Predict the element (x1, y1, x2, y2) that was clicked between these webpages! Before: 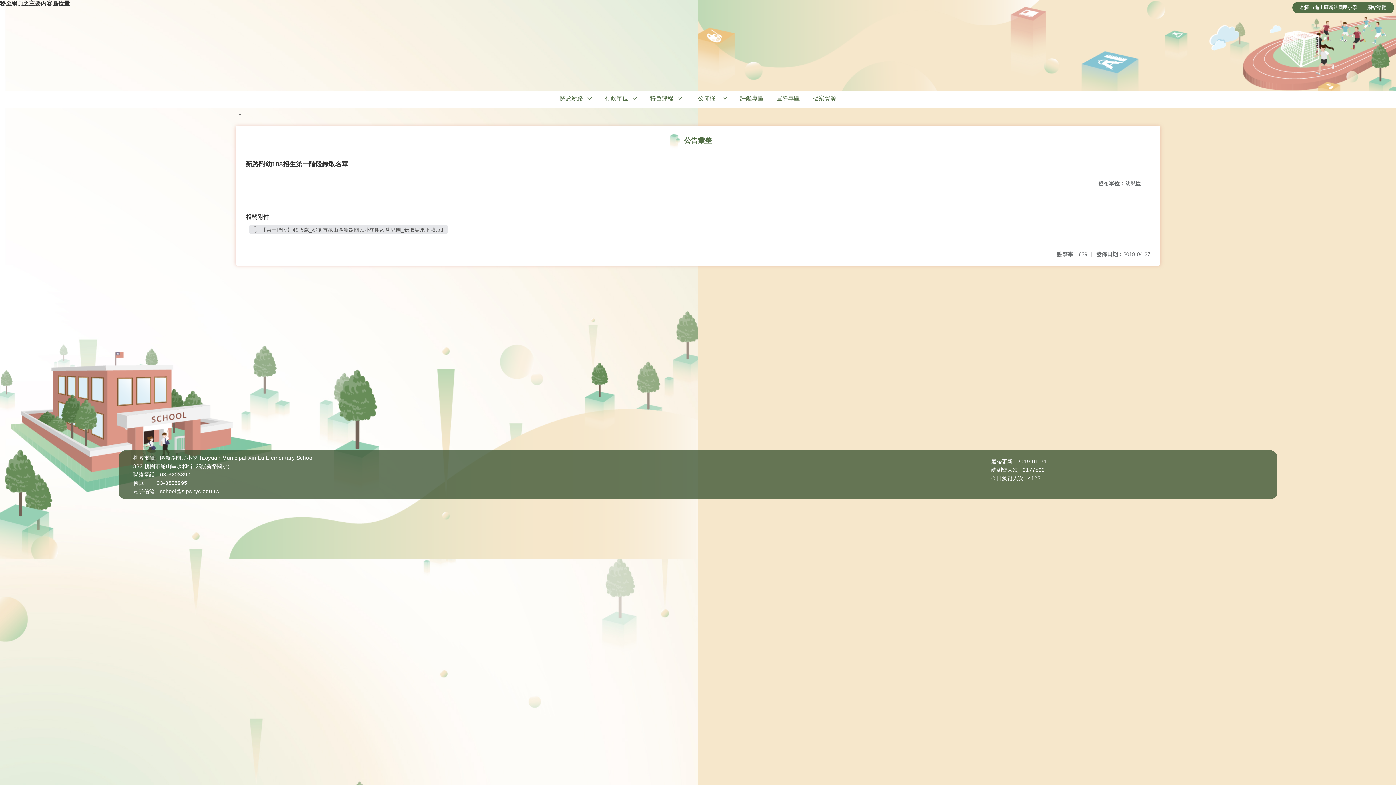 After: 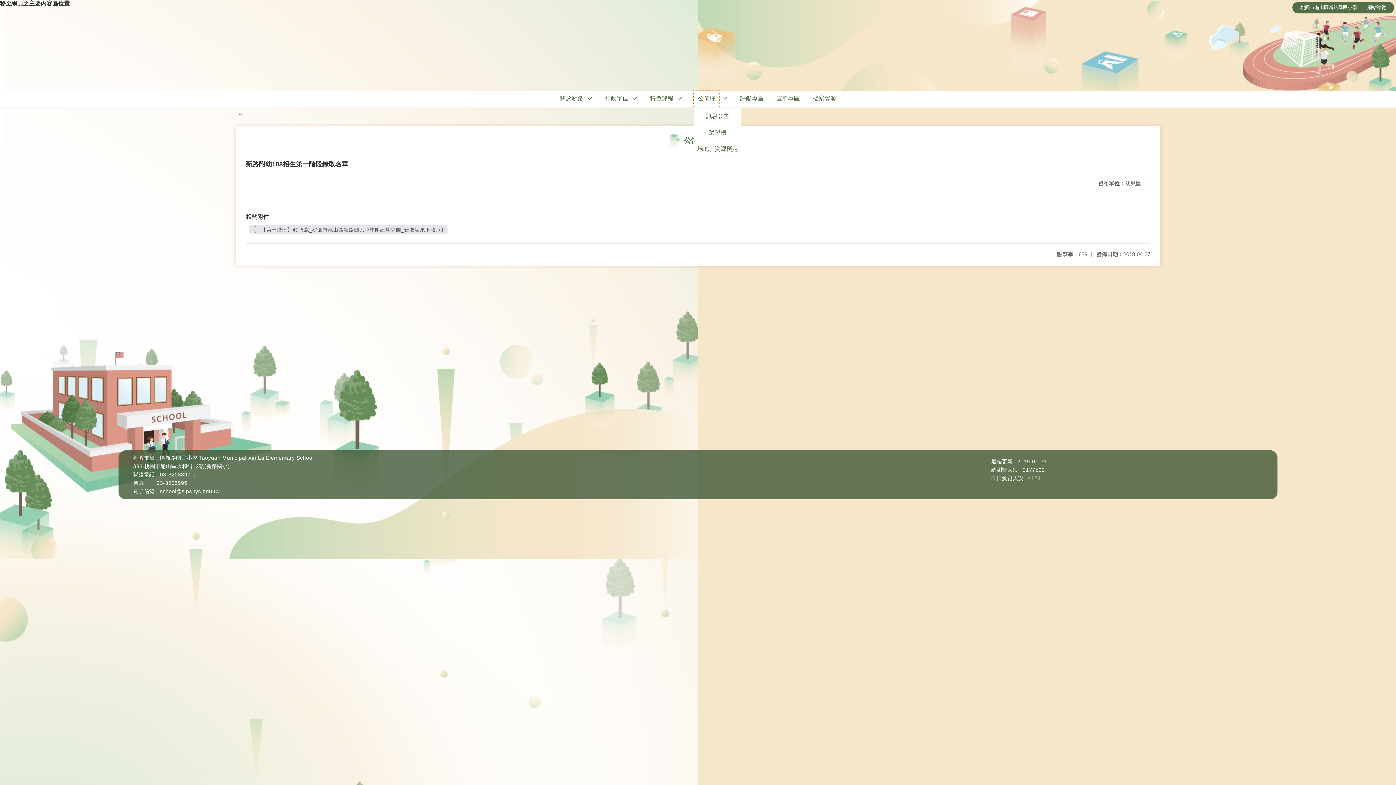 Action: bbox: (694, 91, 719, 107) label: 公佈欄